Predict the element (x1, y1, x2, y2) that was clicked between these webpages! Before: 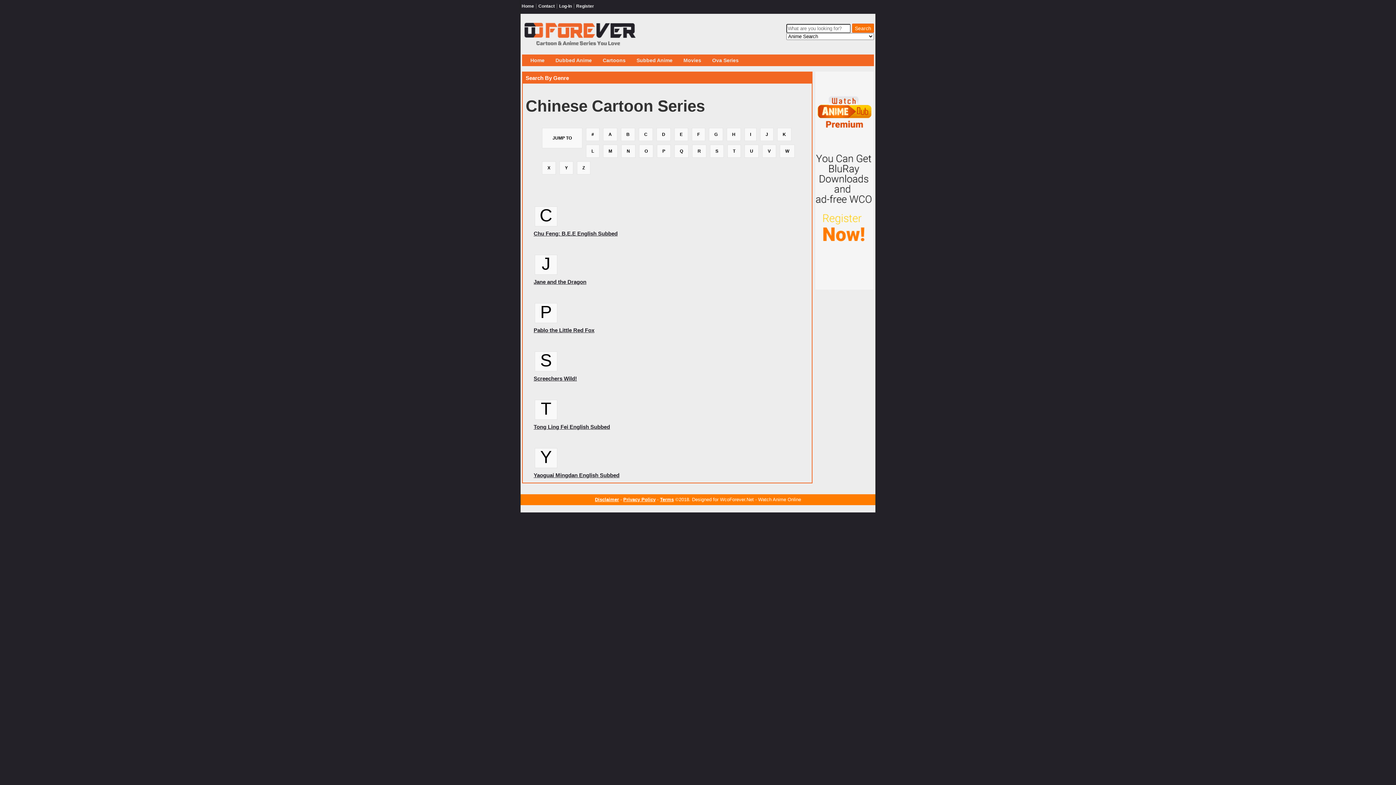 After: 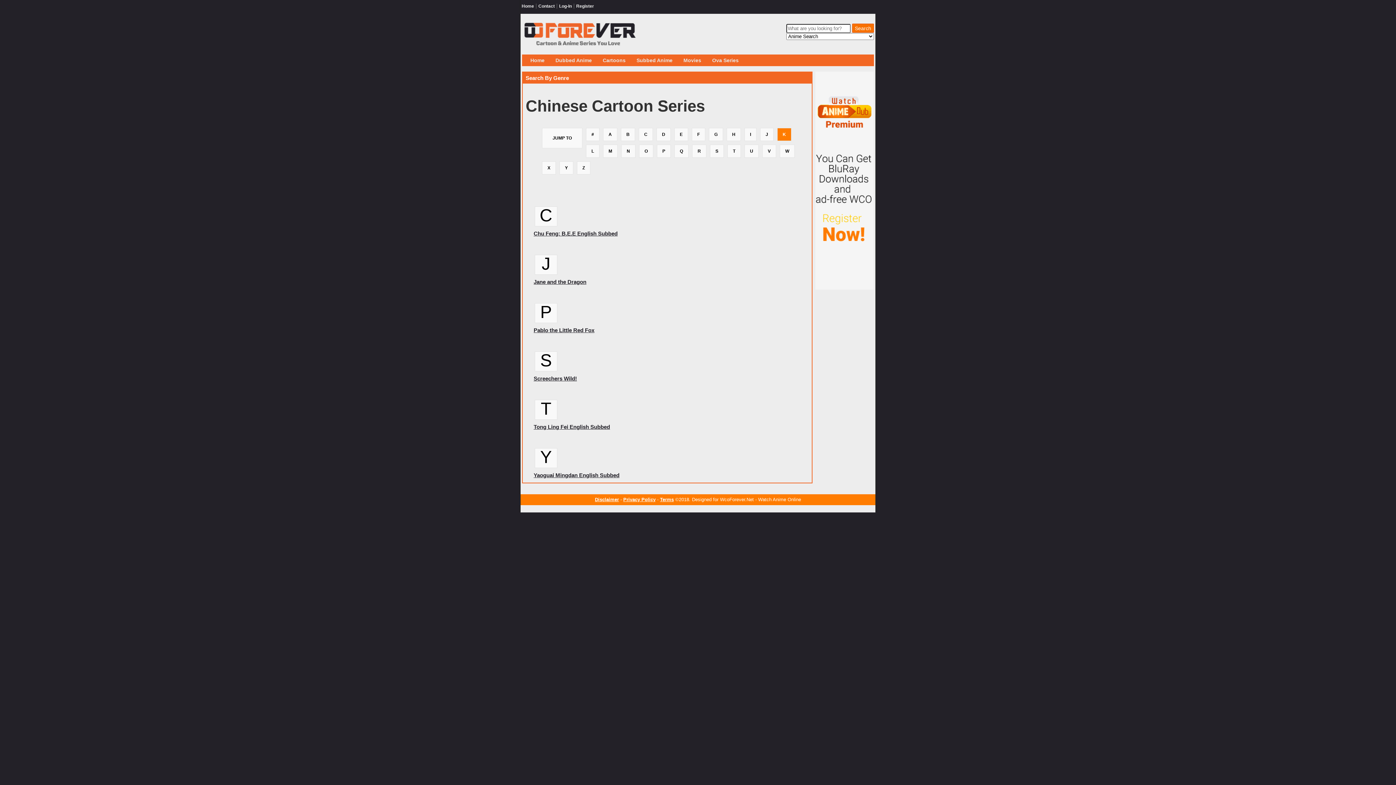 Action: label: K bbox: (777, 128, 791, 140)